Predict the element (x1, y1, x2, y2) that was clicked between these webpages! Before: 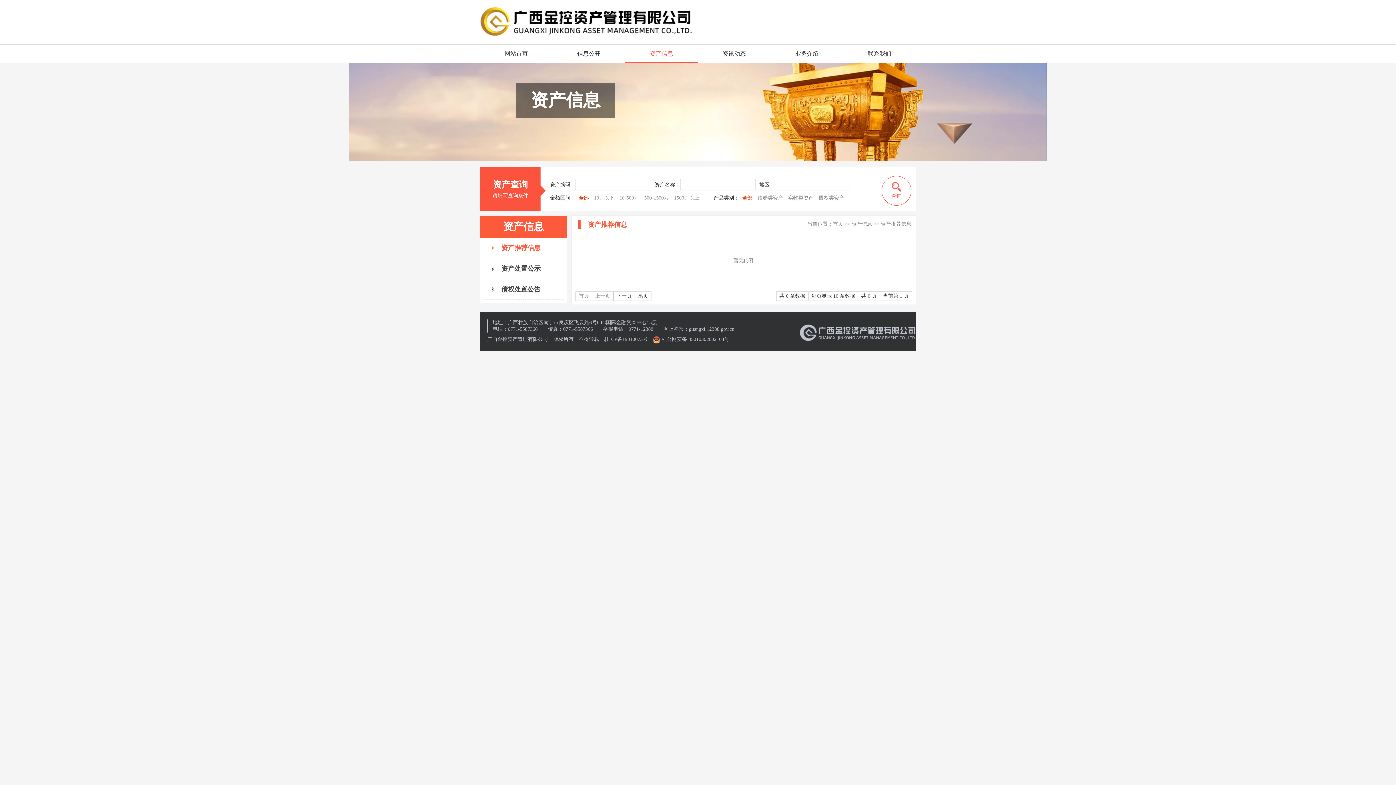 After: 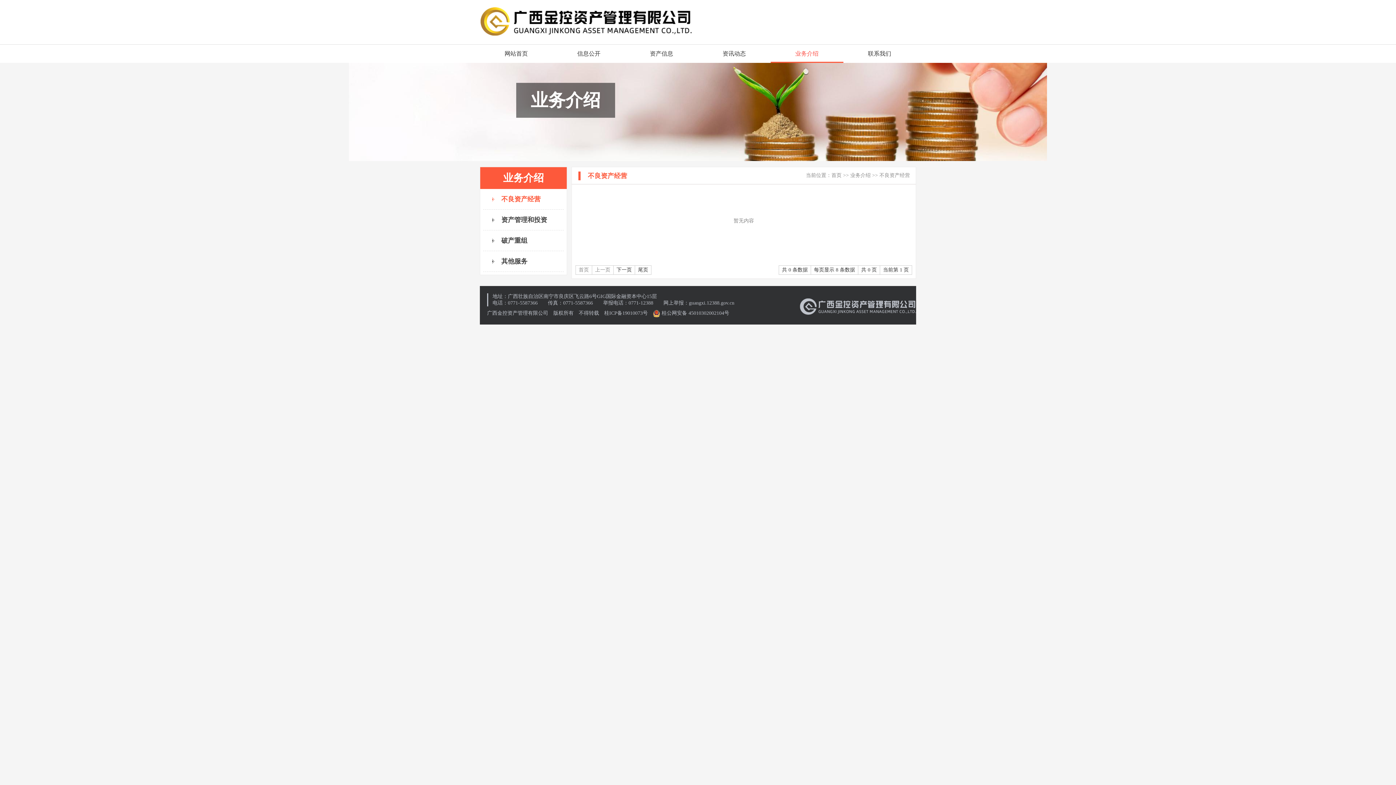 Action: label: 业务介绍 bbox: (770, 44, 843, 62)